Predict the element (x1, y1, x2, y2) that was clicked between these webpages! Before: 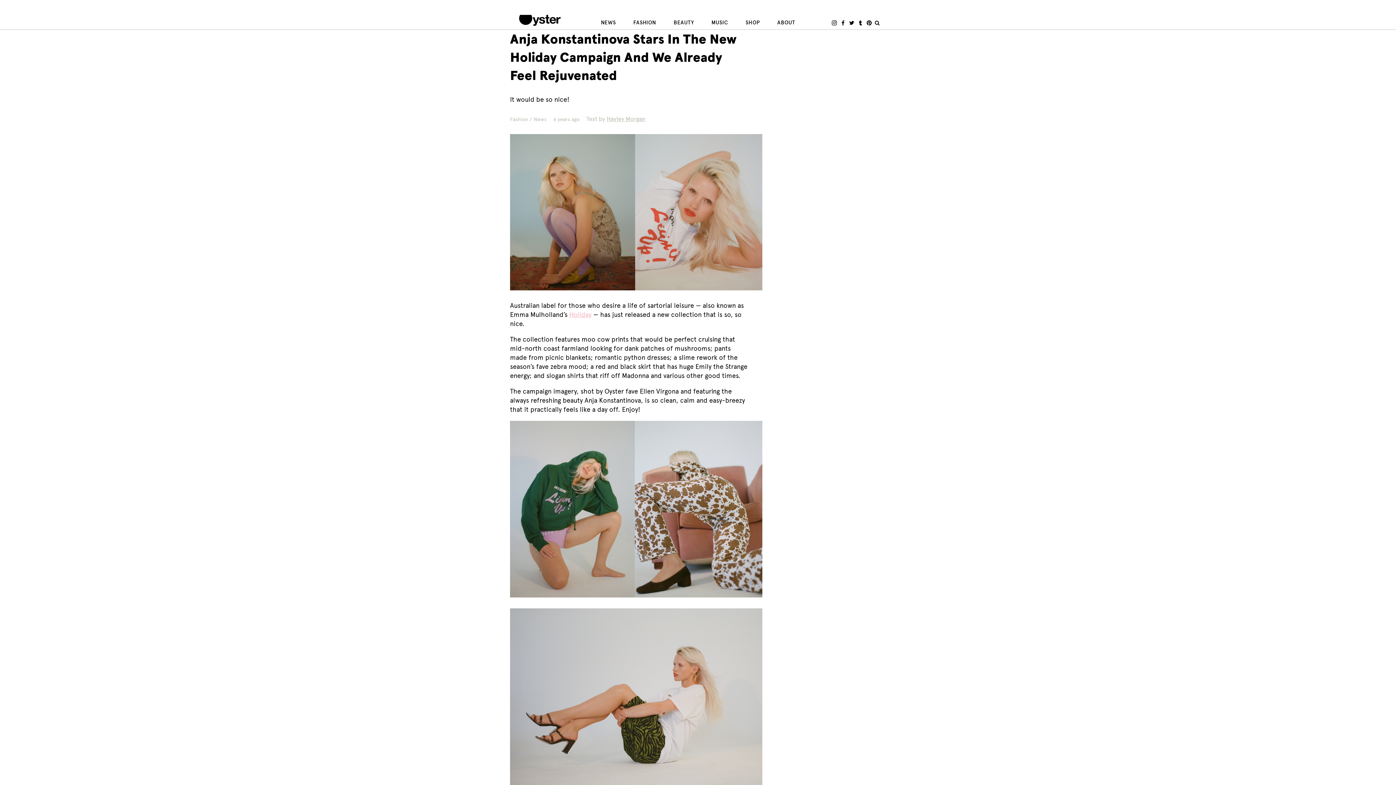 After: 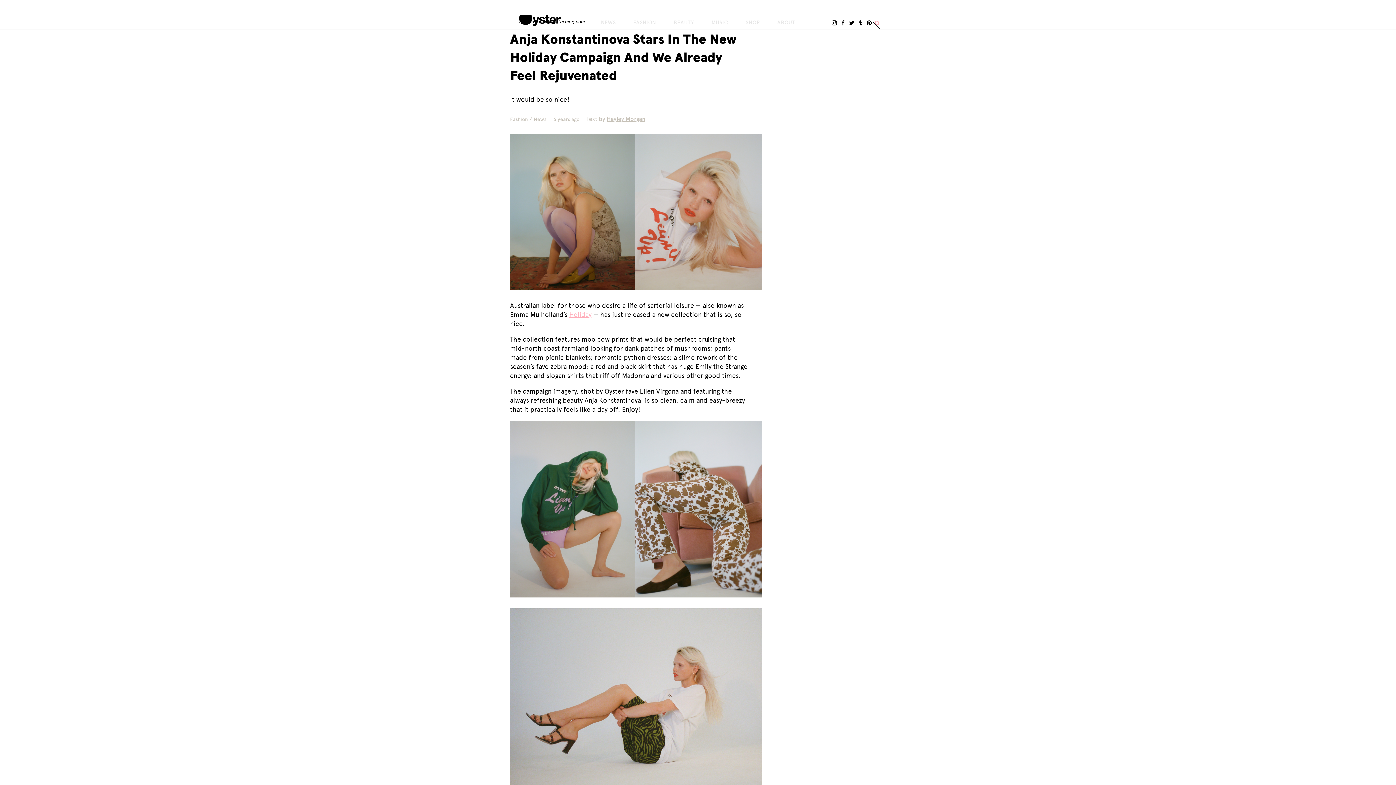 Action: bbox: (874, 18, 880, 25)